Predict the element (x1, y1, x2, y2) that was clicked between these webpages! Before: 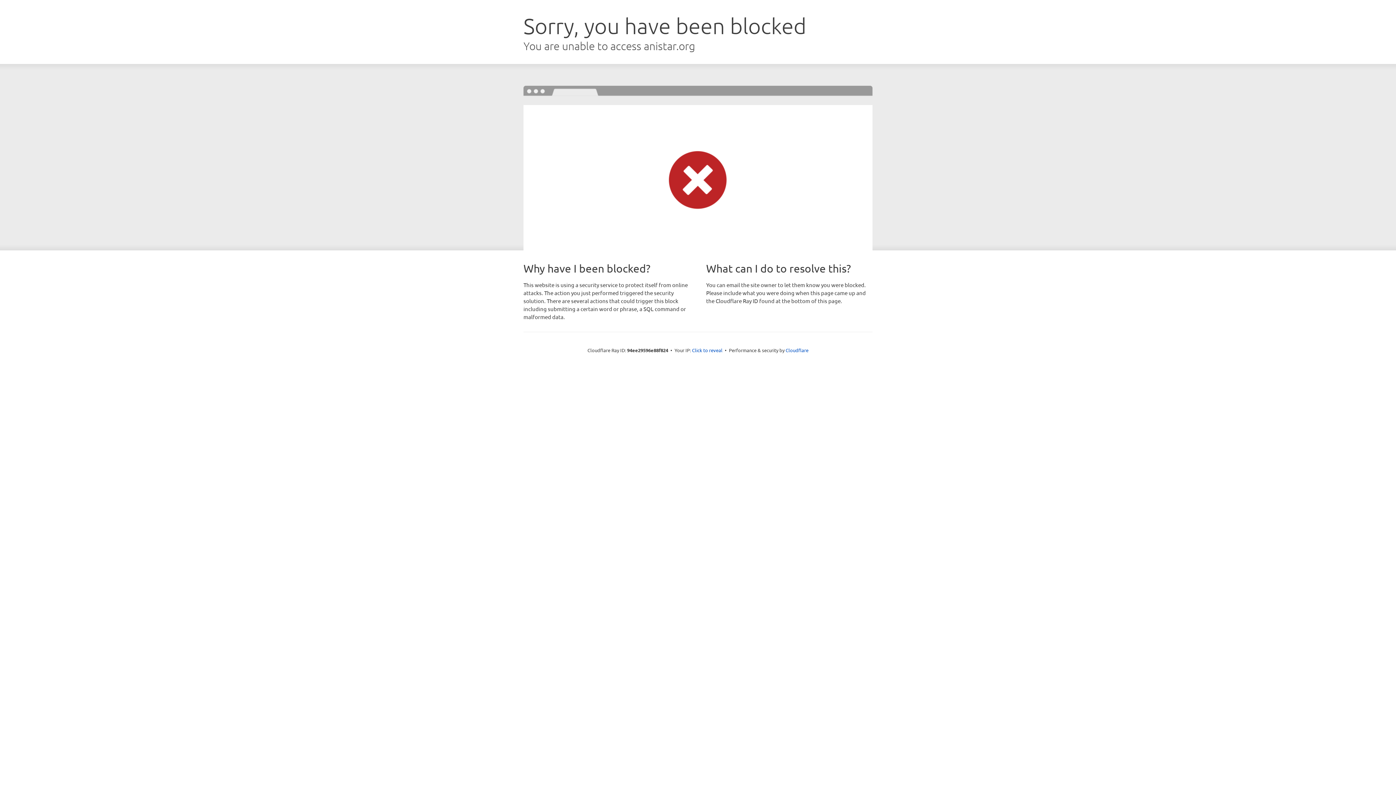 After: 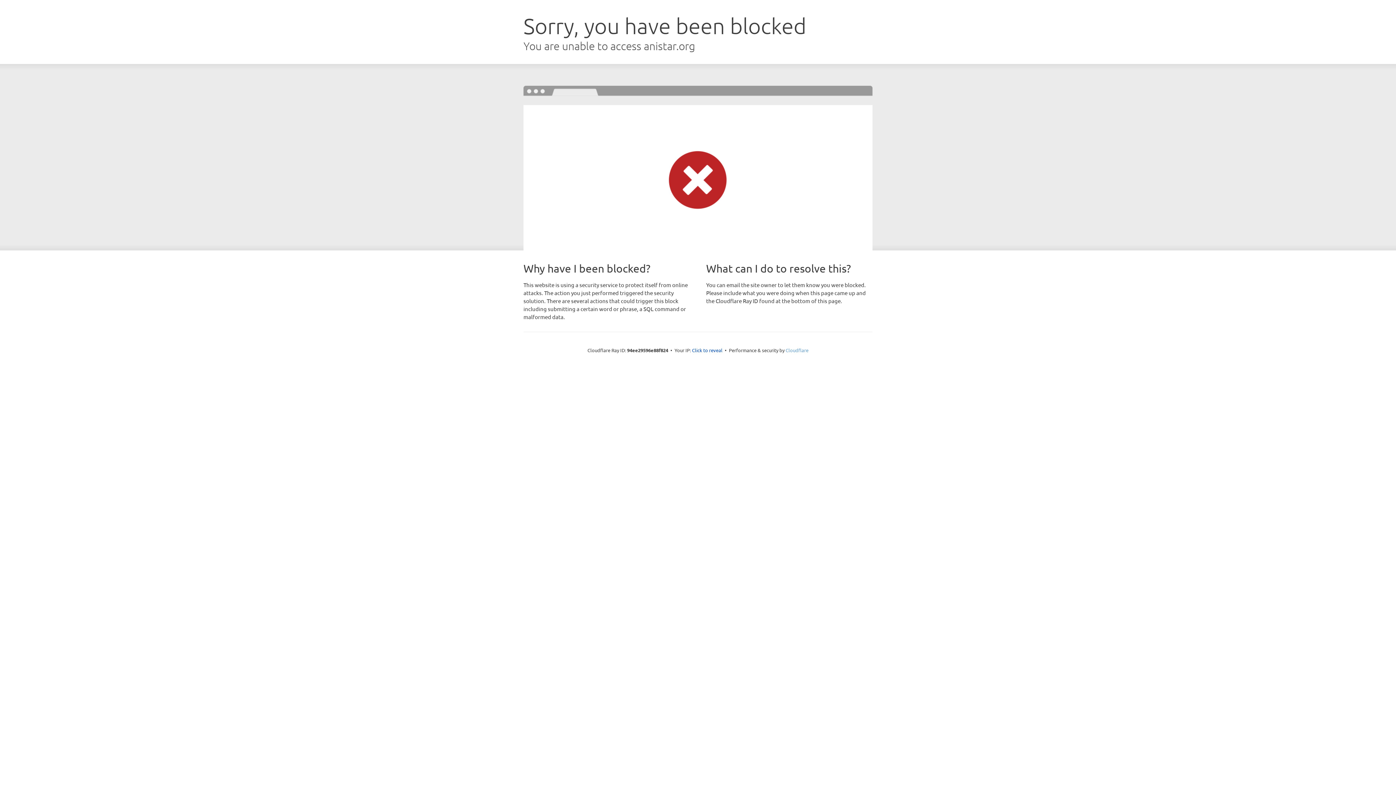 Action: label: Cloudflare bbox: (785, 347, 808, 353)